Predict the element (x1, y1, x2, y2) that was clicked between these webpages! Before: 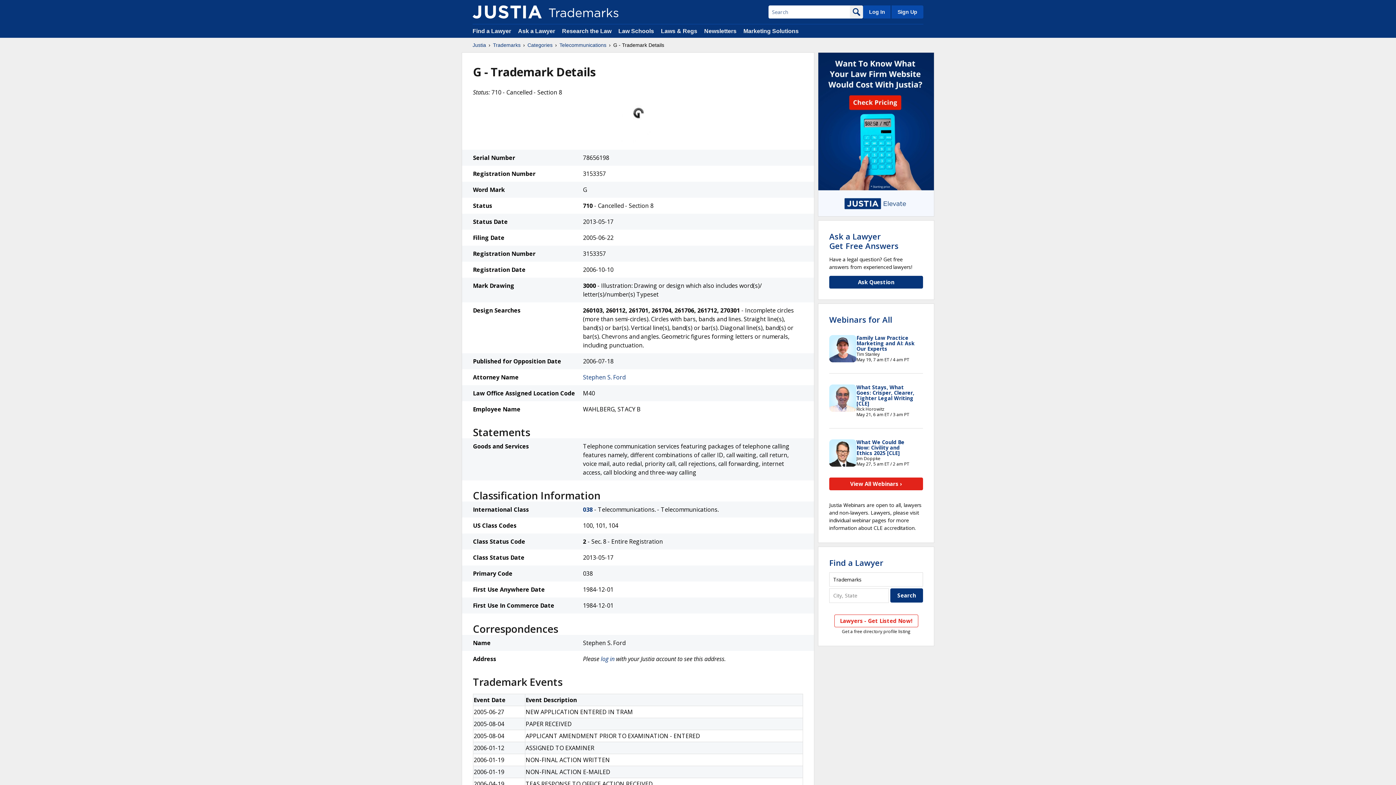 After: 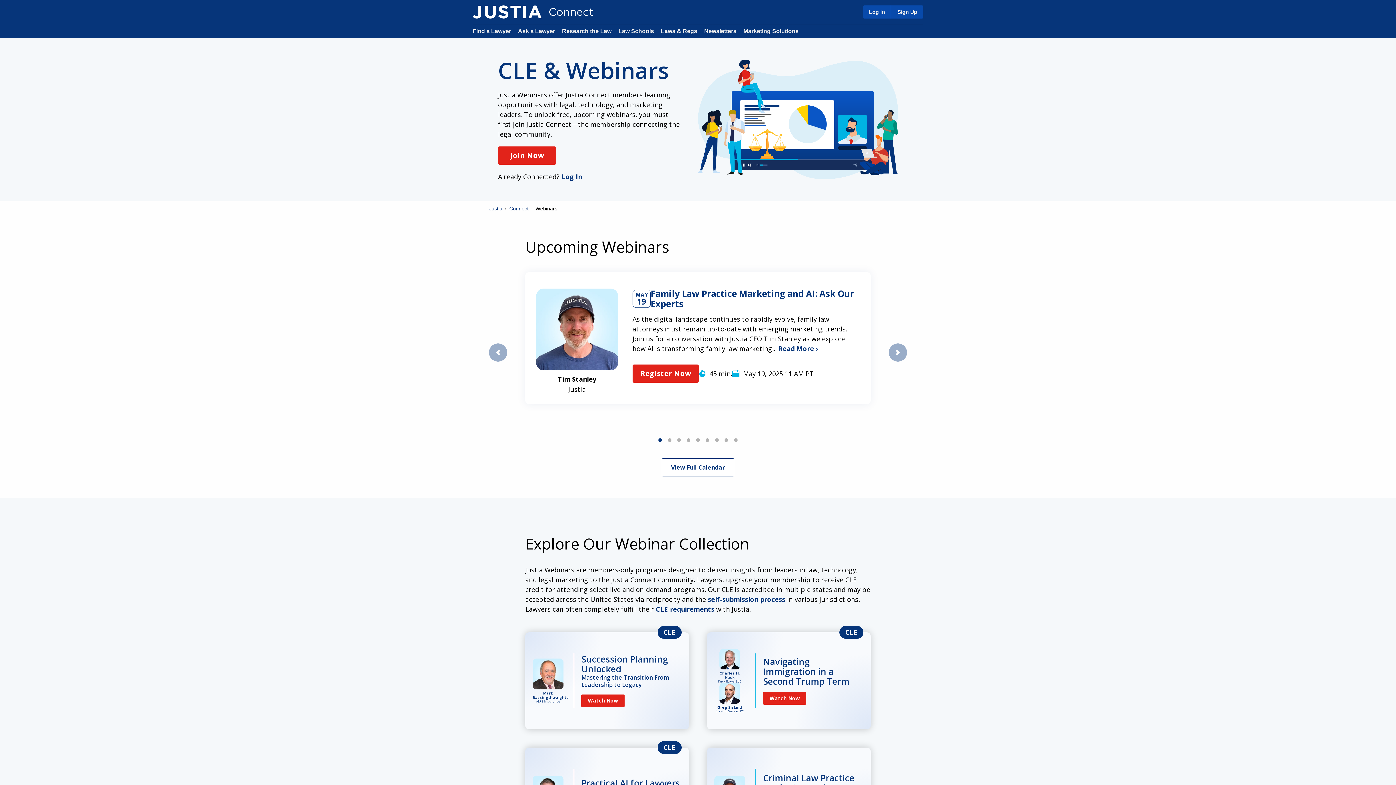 Action: label: Webinars for All bbox: (829, 314, 892, 324)